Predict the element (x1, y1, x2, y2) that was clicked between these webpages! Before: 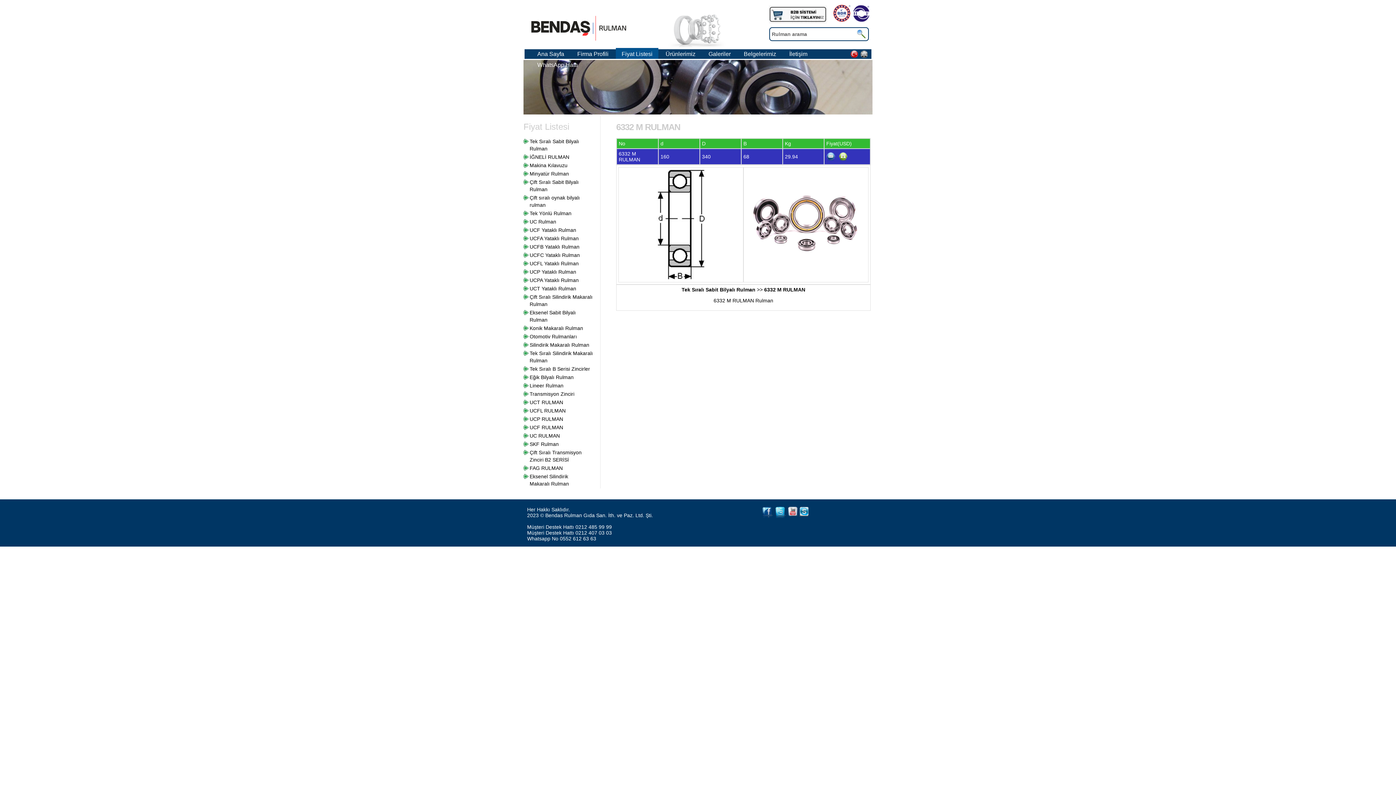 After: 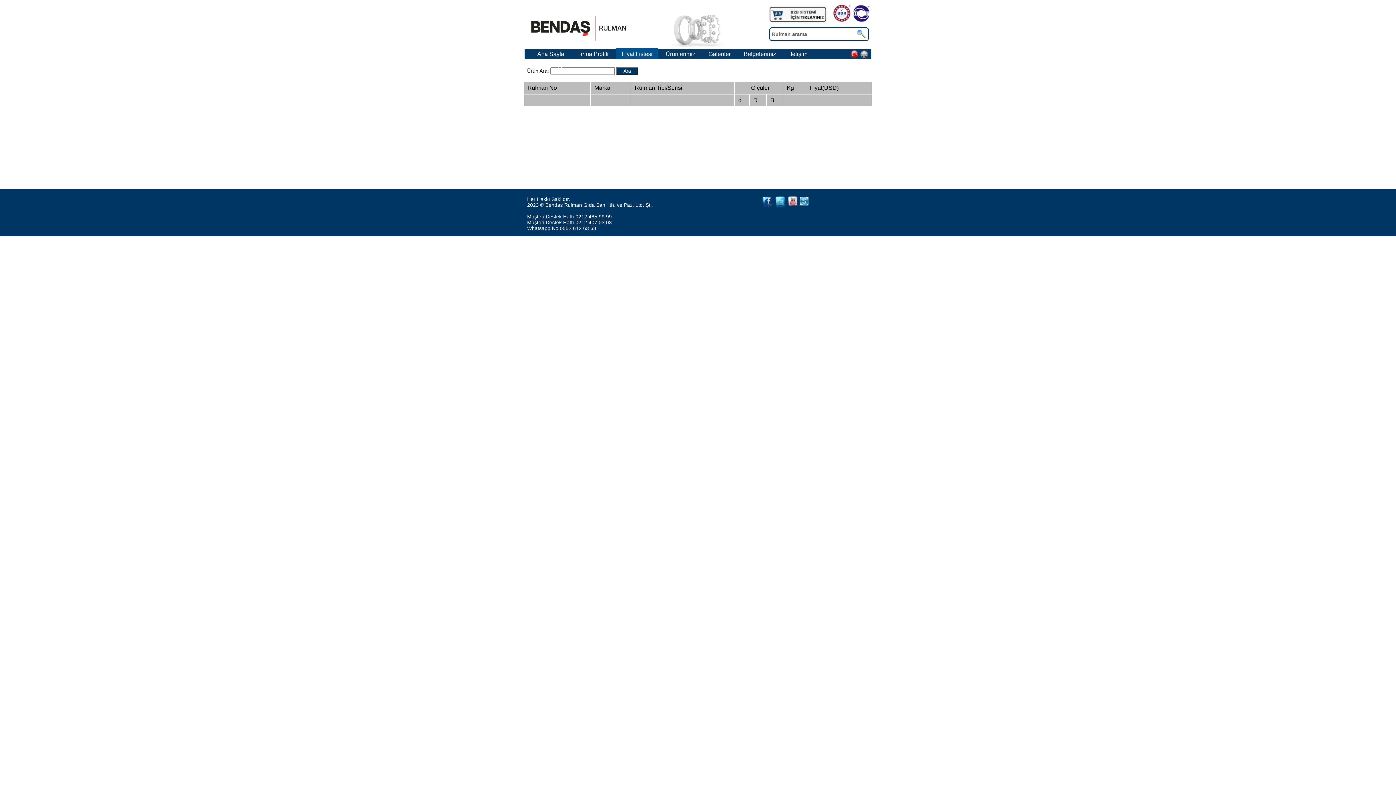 Action: bbox: (529, 366, 590, 372) label: Tek Sıralı B Serisi Zincirler